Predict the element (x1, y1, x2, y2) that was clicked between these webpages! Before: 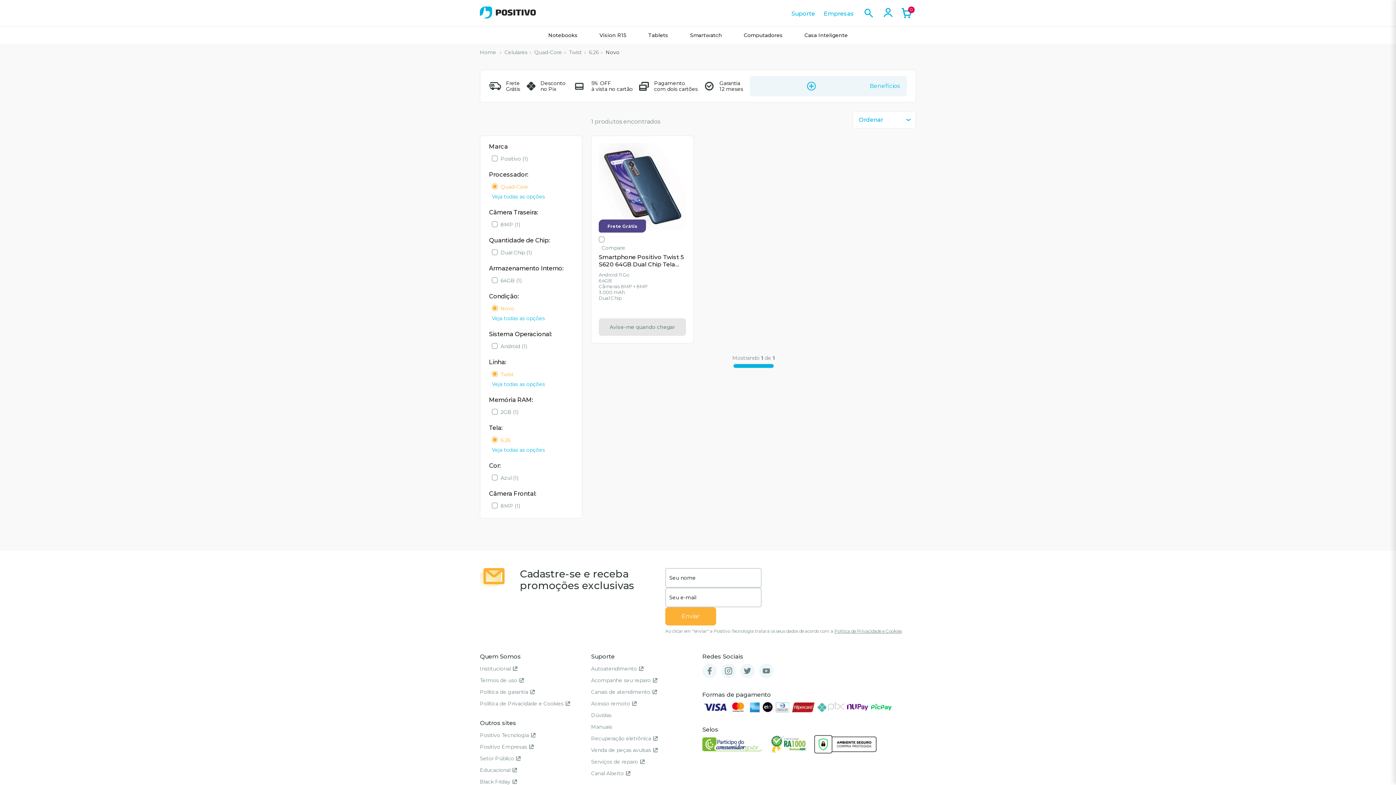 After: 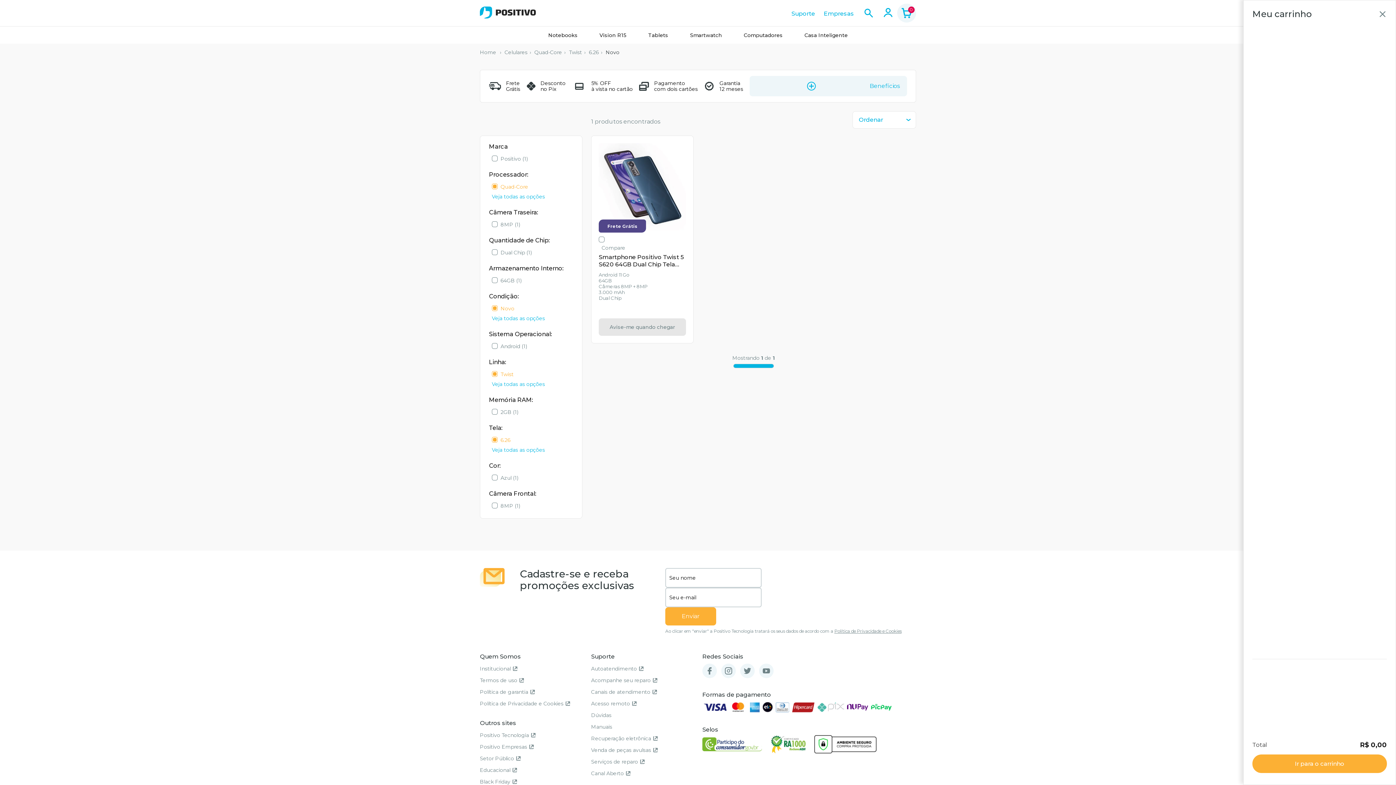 Action: bbox: (897, 3, 916, 22) label: 0